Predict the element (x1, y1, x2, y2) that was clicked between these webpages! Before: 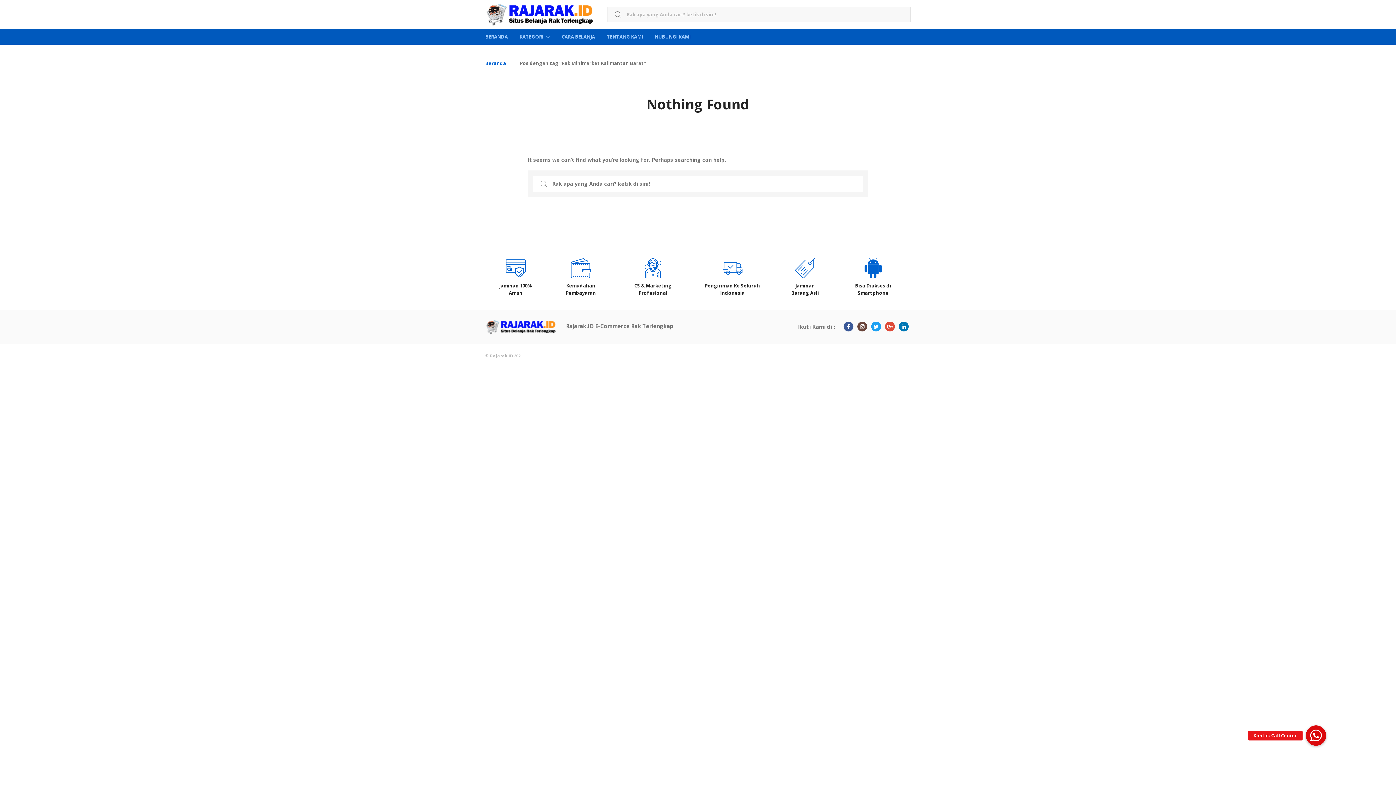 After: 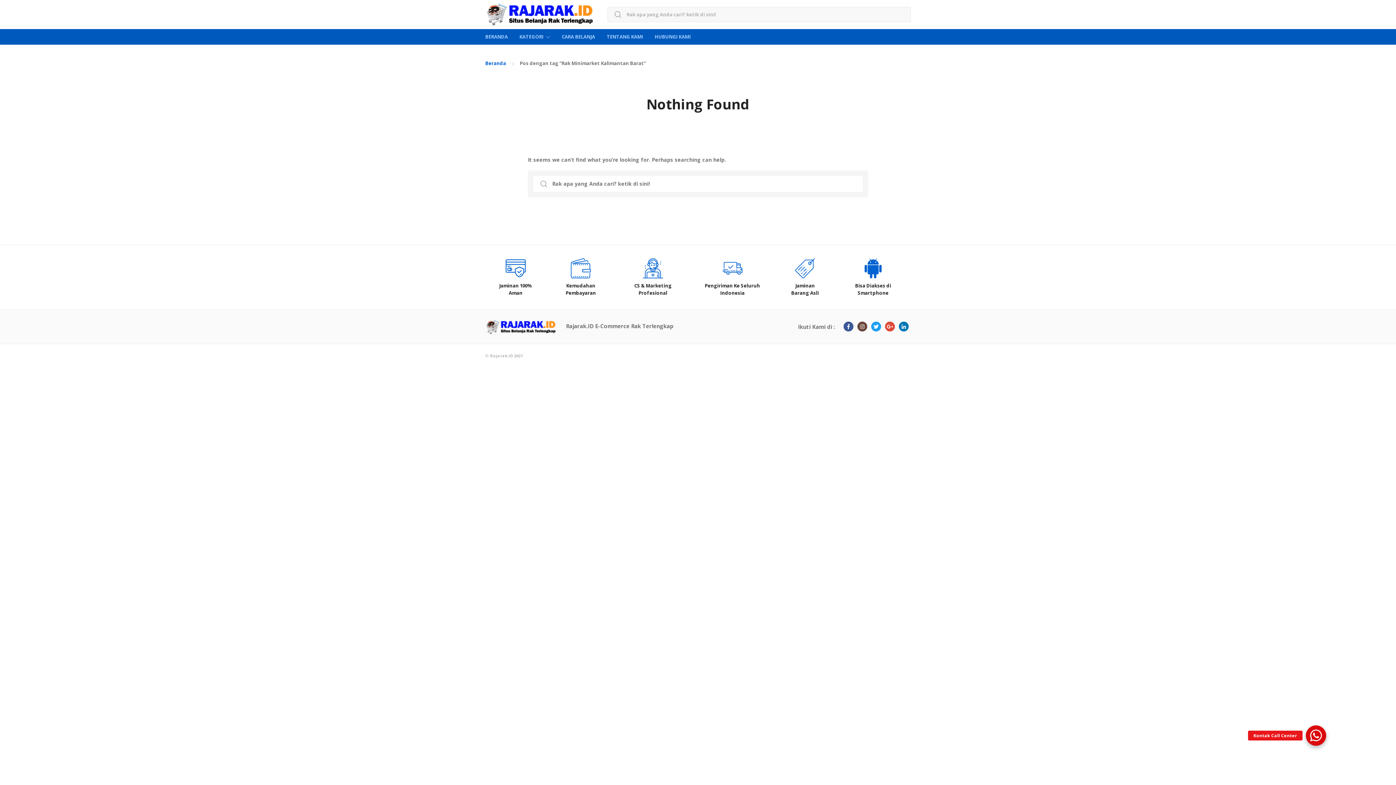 Action: bbox: (1306, 725, 1326, 746) label: Kontak Call Center